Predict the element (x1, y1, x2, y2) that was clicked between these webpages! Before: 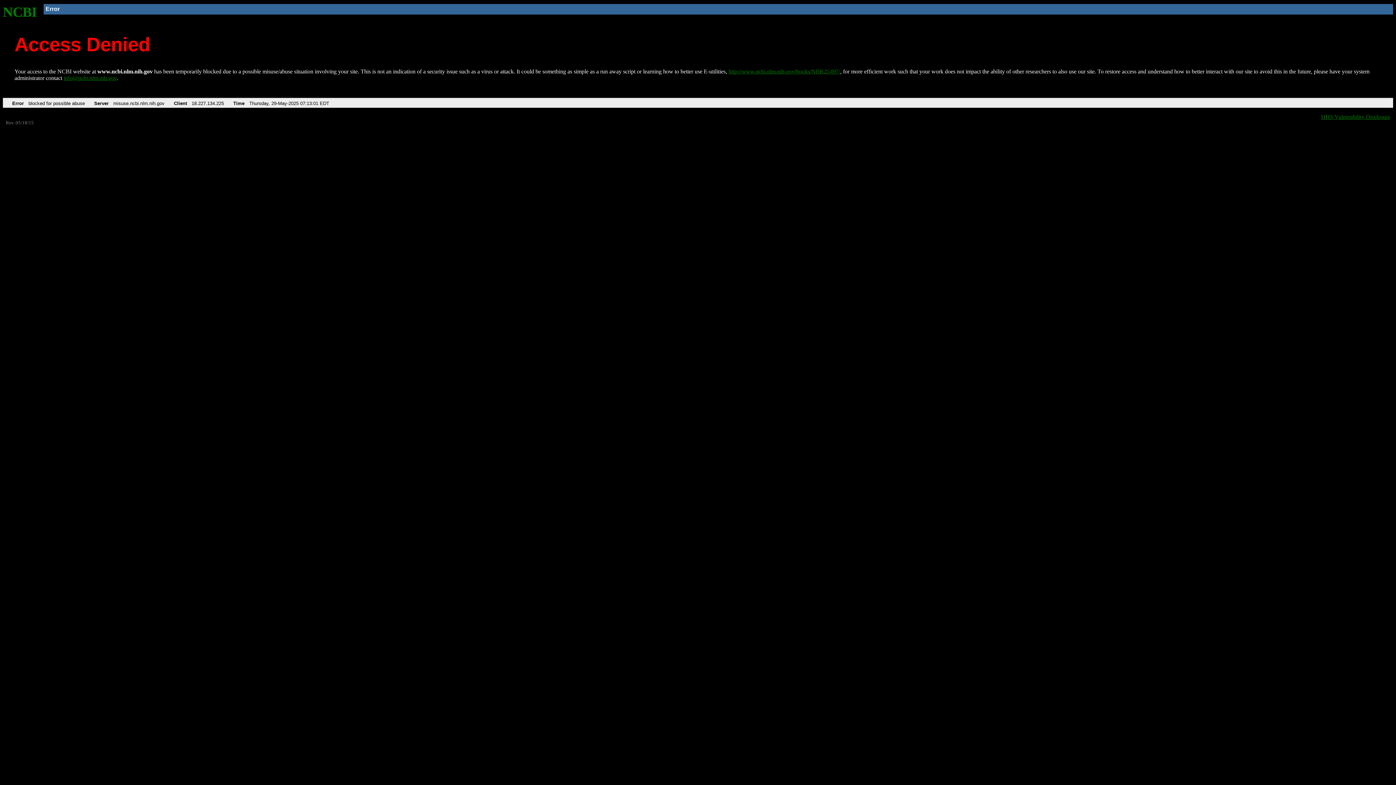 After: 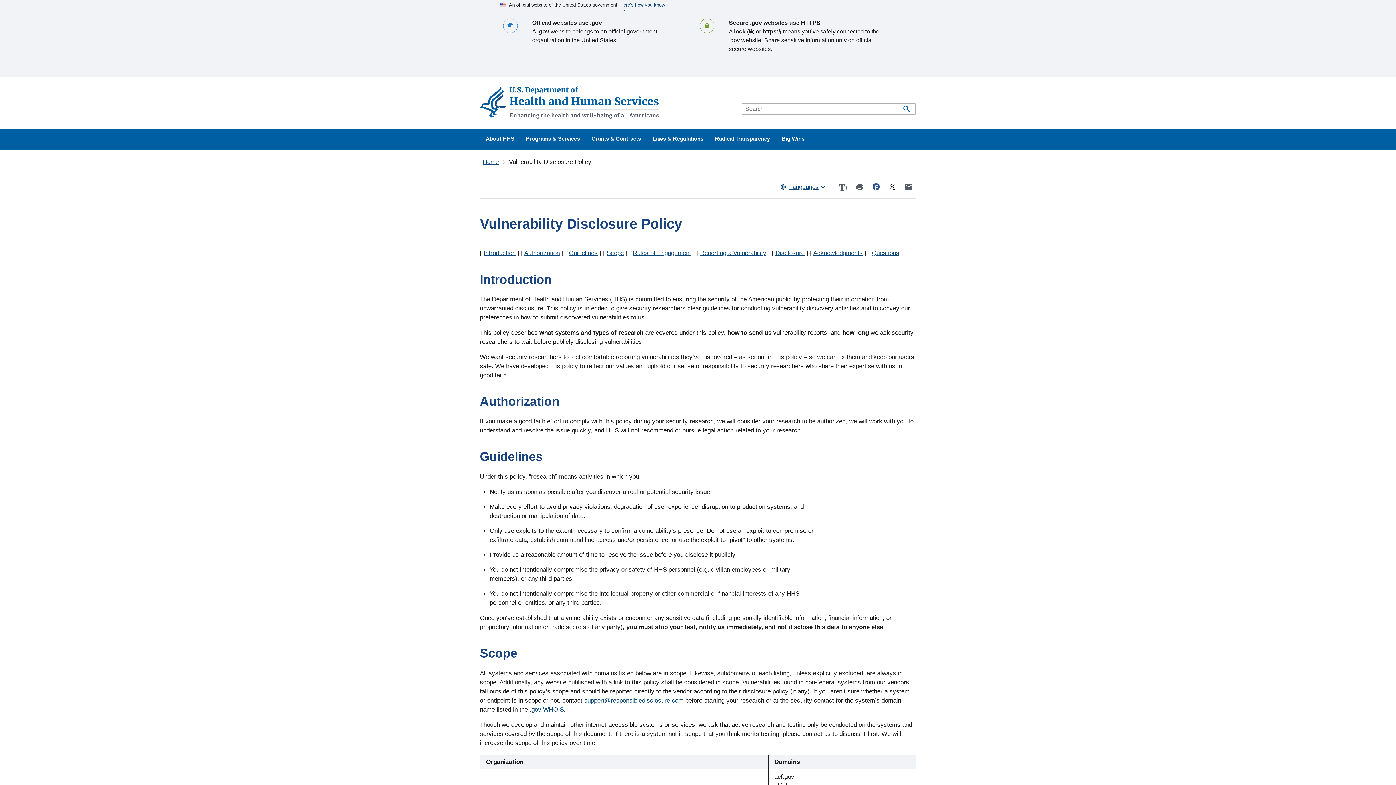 Action: label: HHS Vulnerability Disclosure bbox: (1321, 113, 1390, 119)